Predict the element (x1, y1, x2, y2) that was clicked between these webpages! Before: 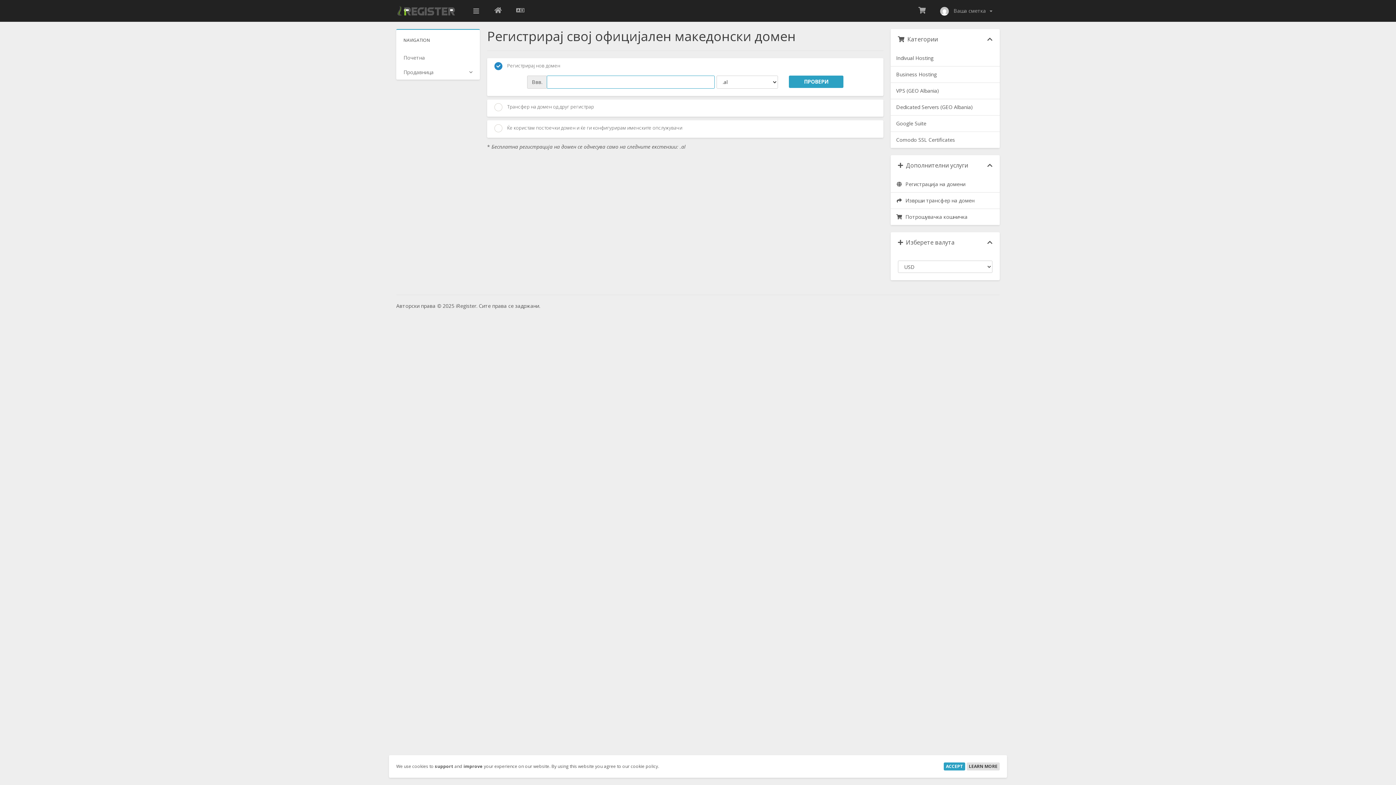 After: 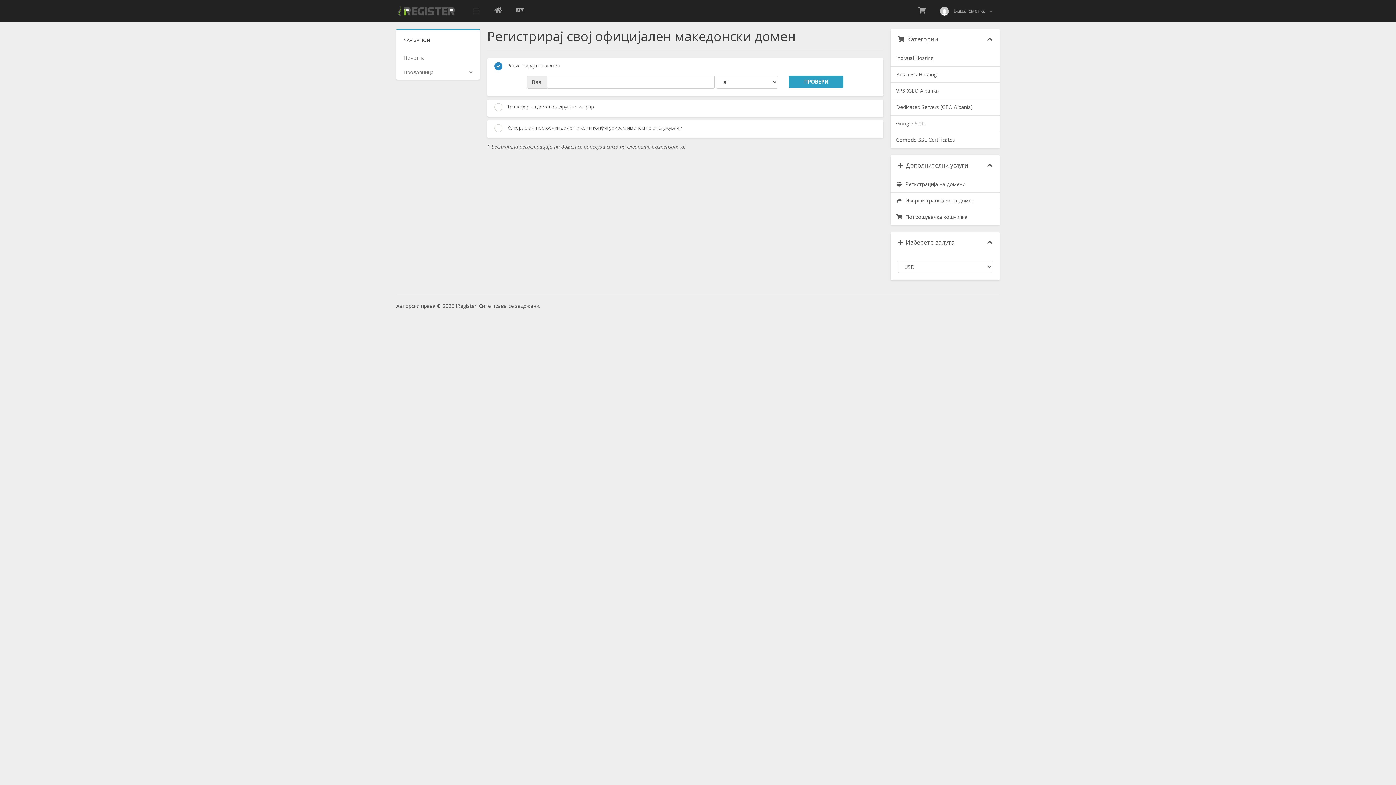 Action: label: ACCEPT bbox: (944, 762, 965, 770)